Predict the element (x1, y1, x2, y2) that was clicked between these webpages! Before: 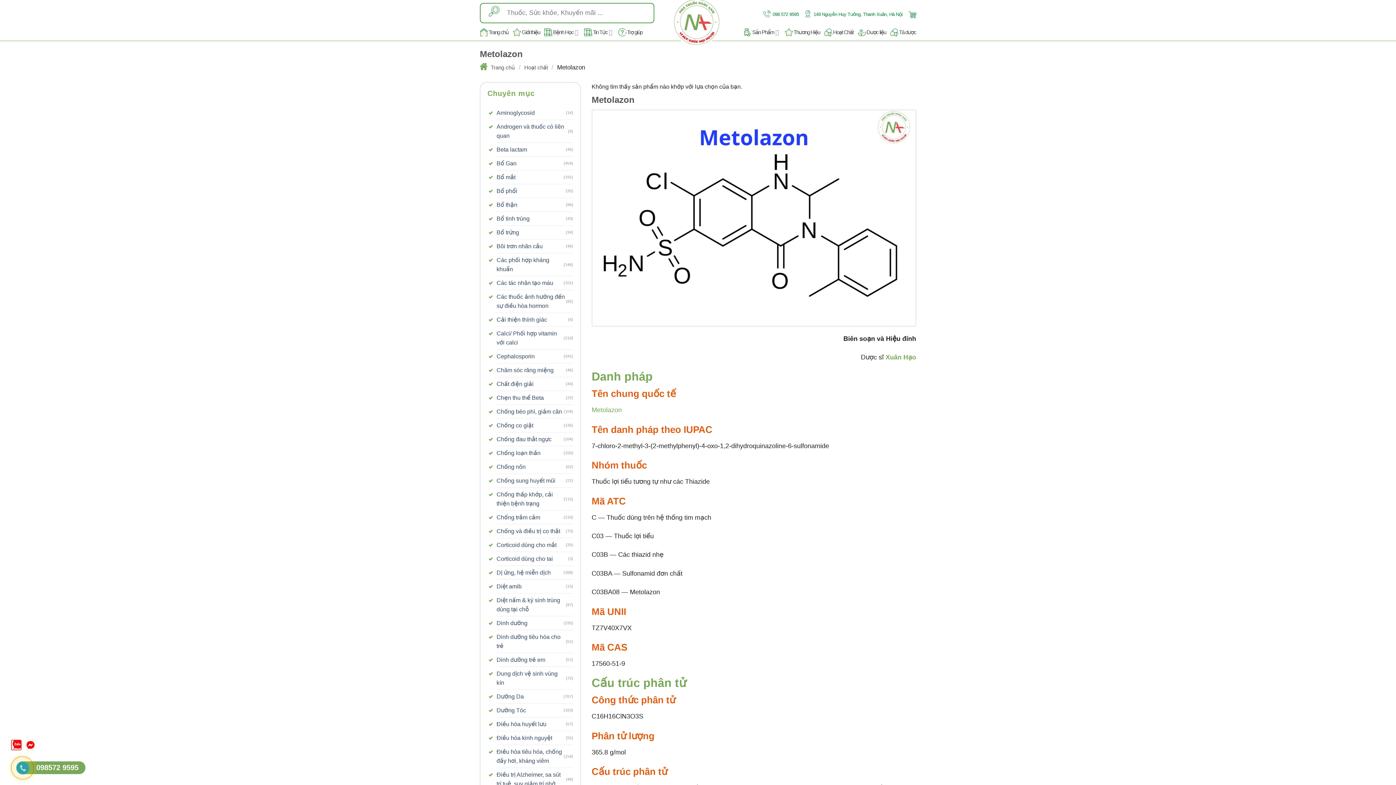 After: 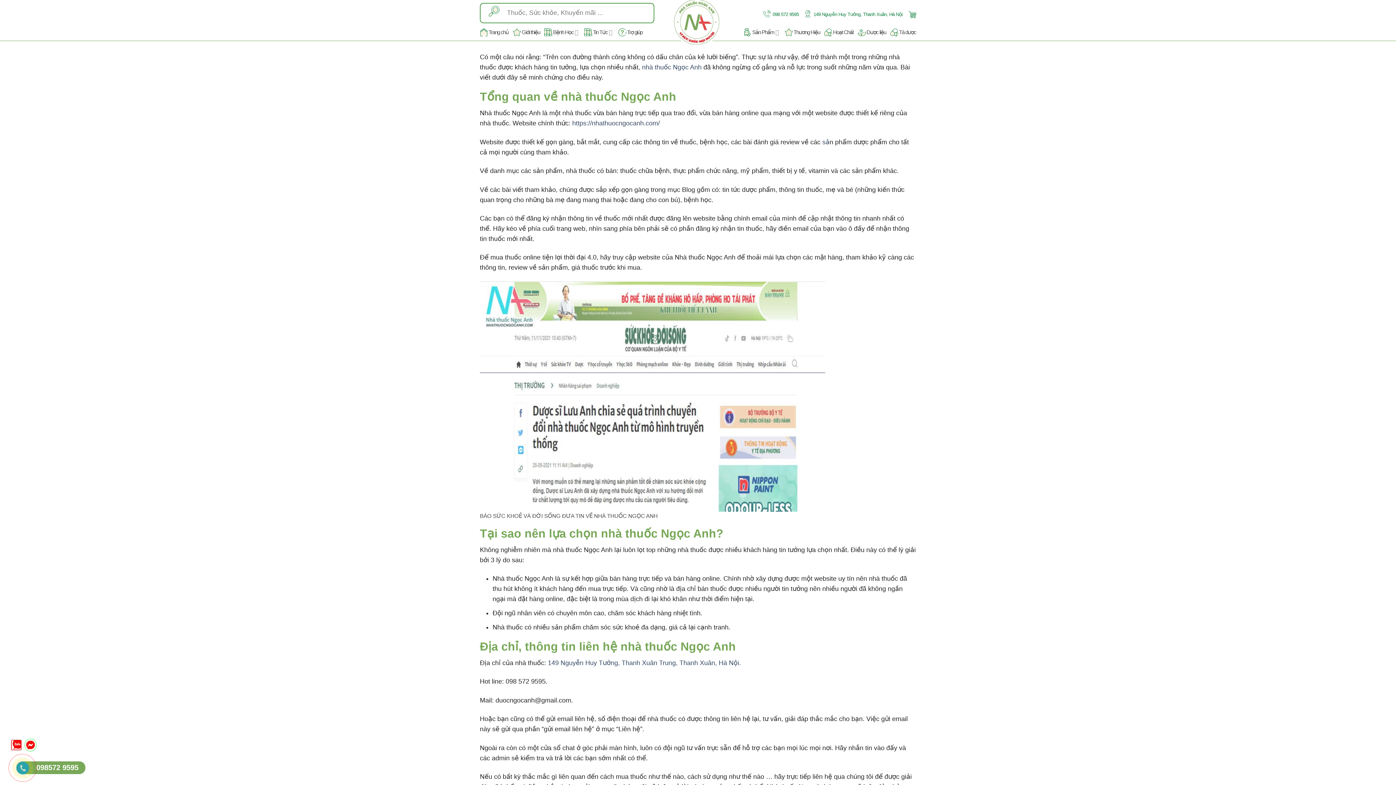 Action: bbox: (513, 24, 540, 40) label: Giới thiệu